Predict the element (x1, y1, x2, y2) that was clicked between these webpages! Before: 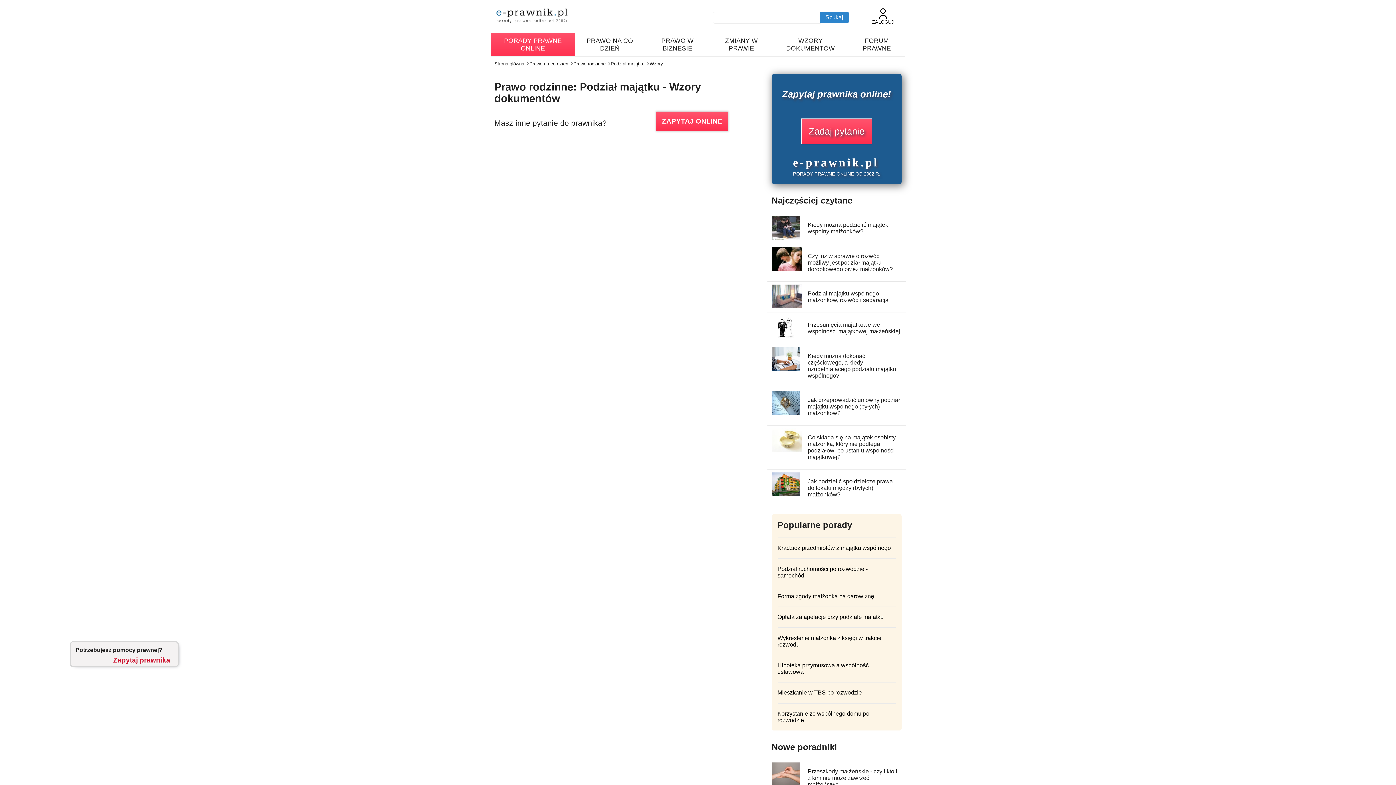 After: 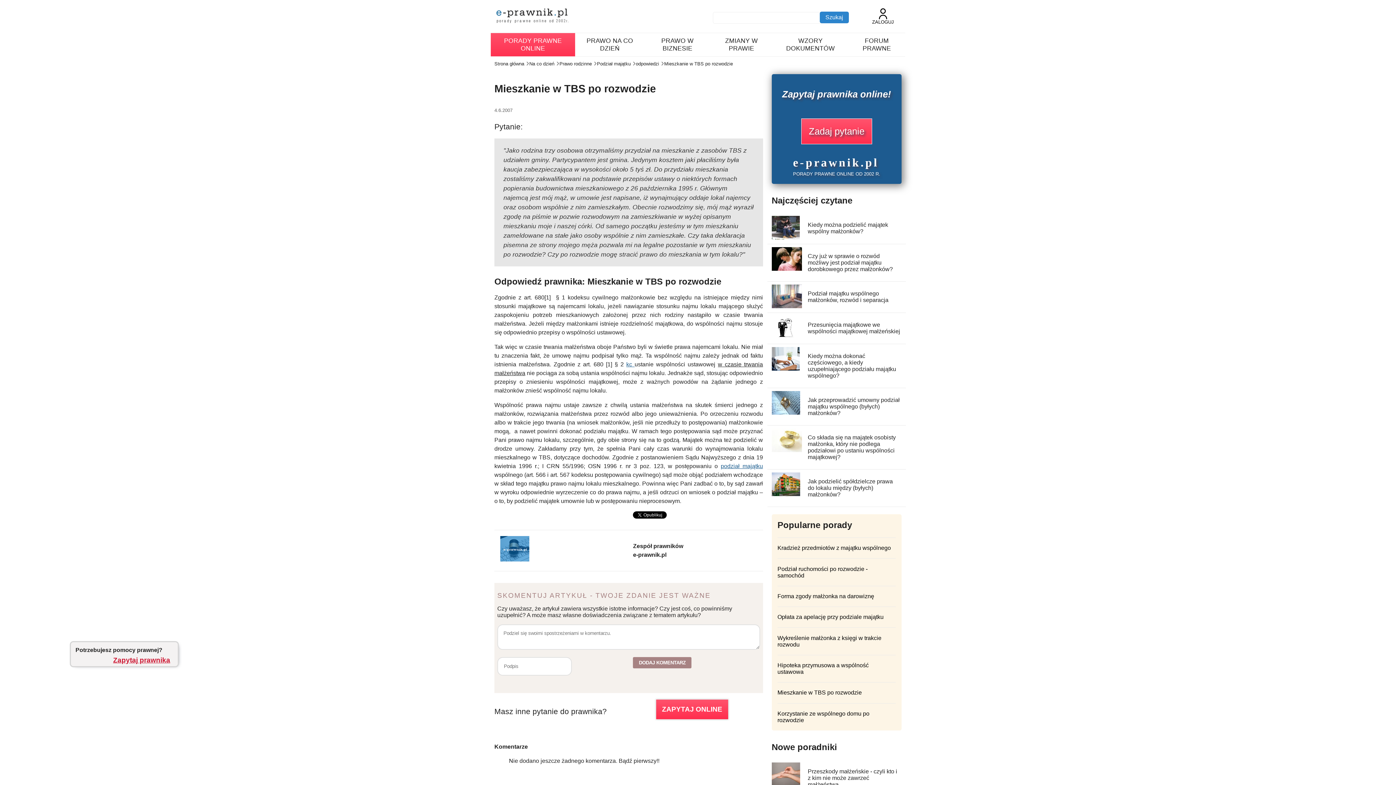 Action: label: Mieszkanie w TBS po rozwodzie bbox: (777, 689, 862, 696)